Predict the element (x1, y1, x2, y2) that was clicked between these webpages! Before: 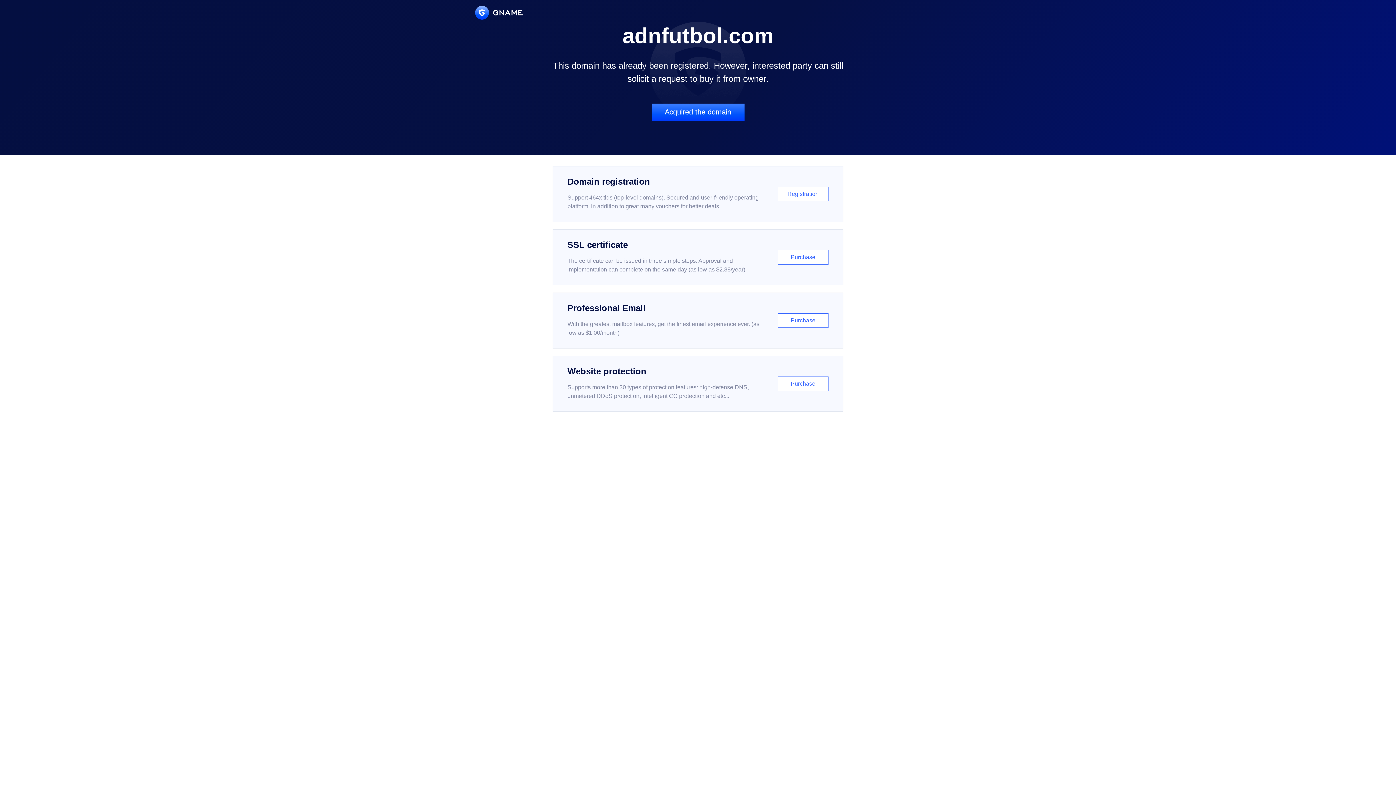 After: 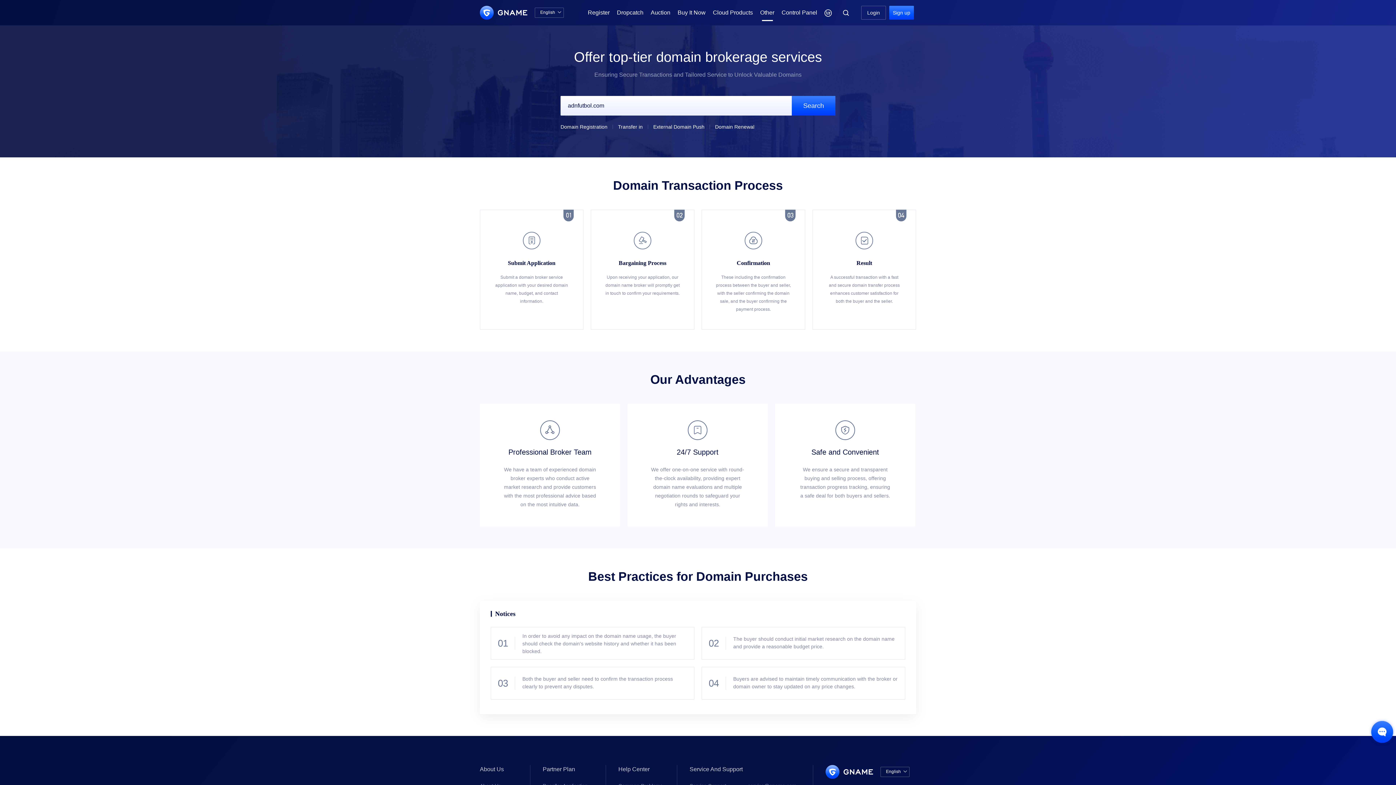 Action: label: Acquired the domain bbox: (651, 103, 744, 121)